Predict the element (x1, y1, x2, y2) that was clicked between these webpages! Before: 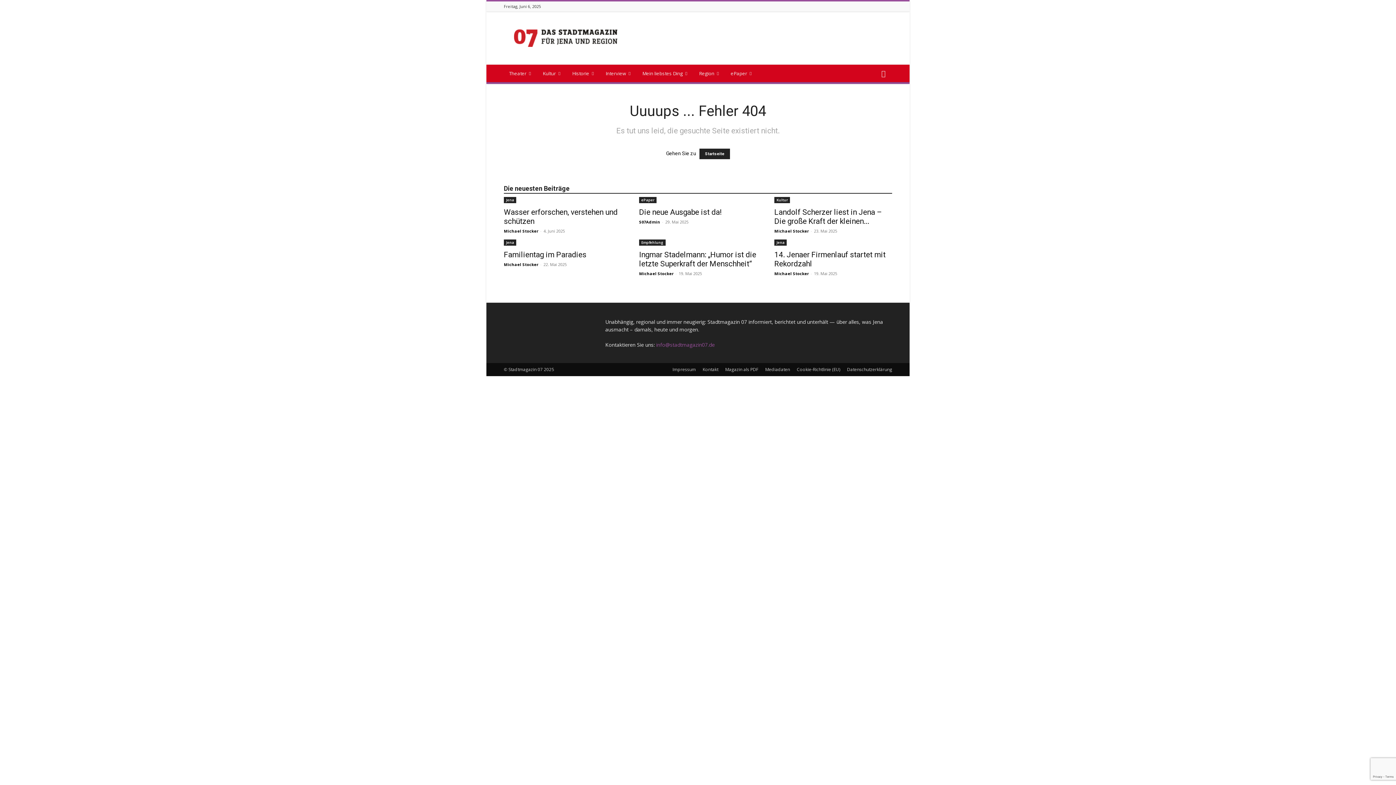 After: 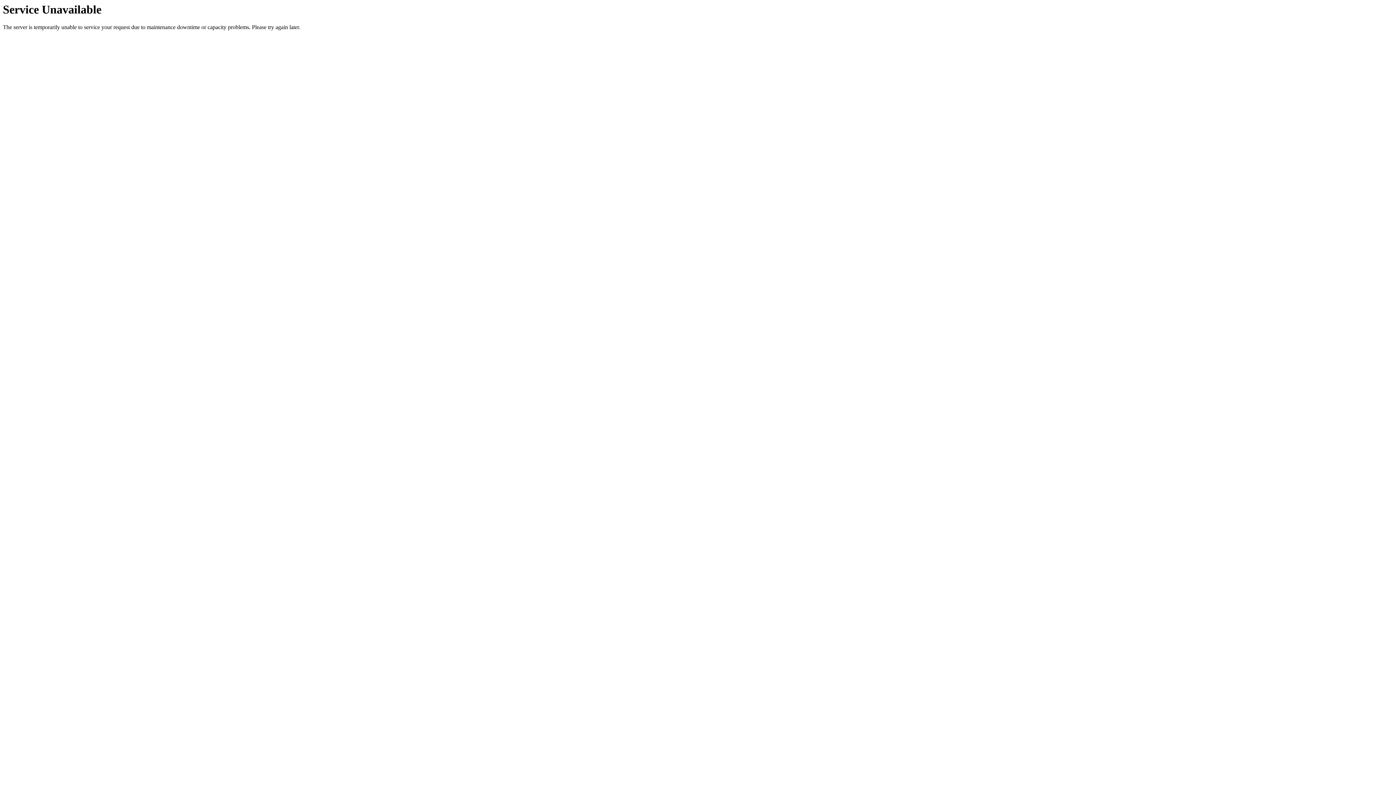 Action: label: ePaper bbox: (639, 197, 656, 203)